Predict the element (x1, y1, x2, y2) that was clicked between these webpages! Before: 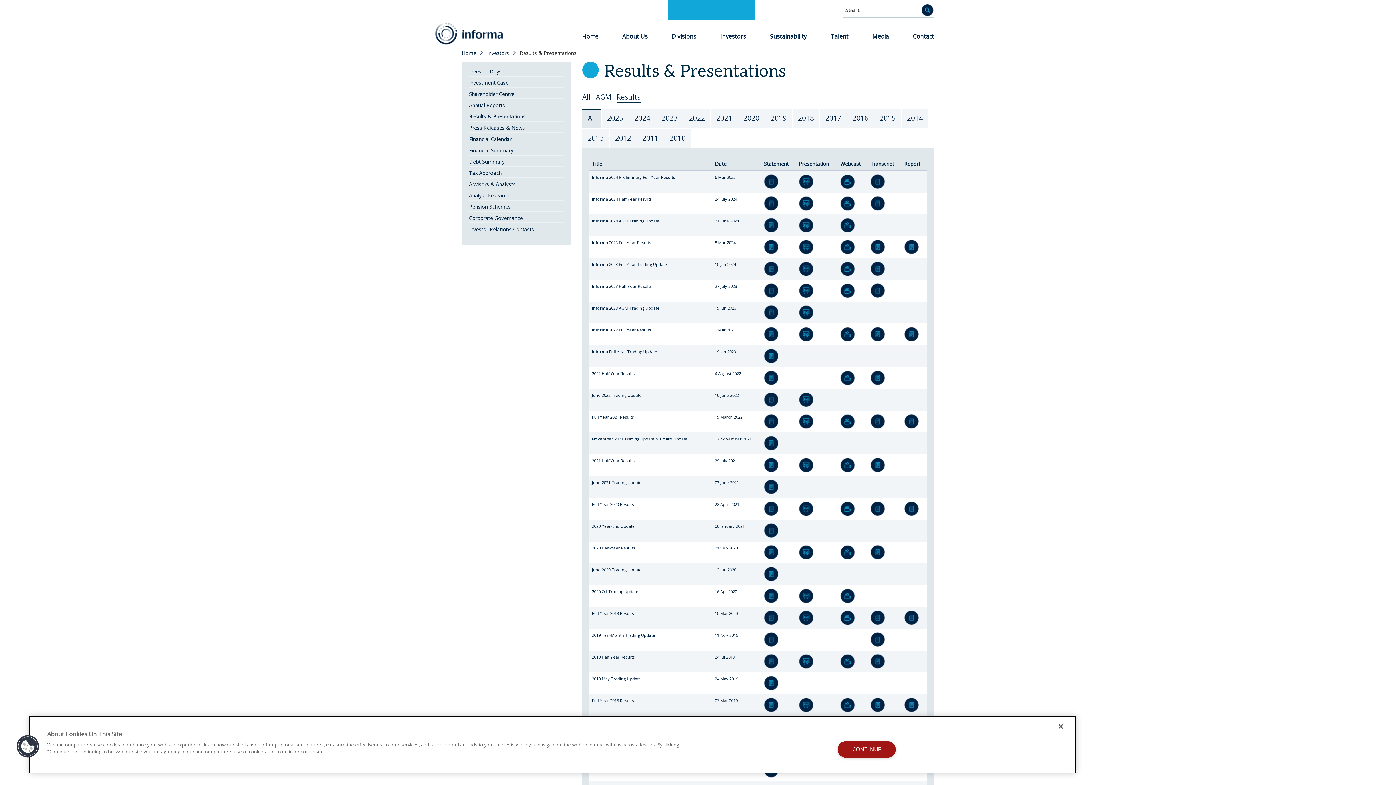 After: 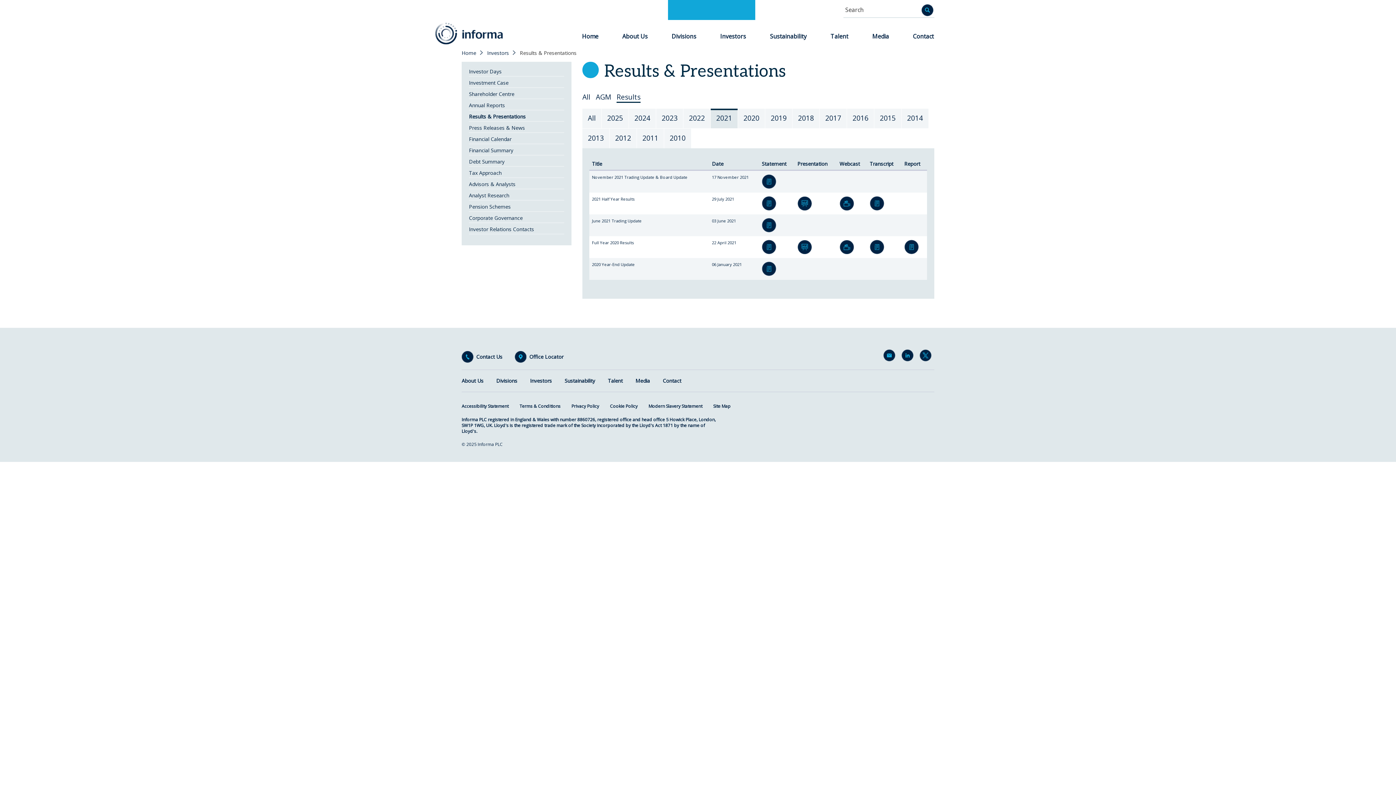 Action: label: 2021 bbox: (710, 108, 737, 128)